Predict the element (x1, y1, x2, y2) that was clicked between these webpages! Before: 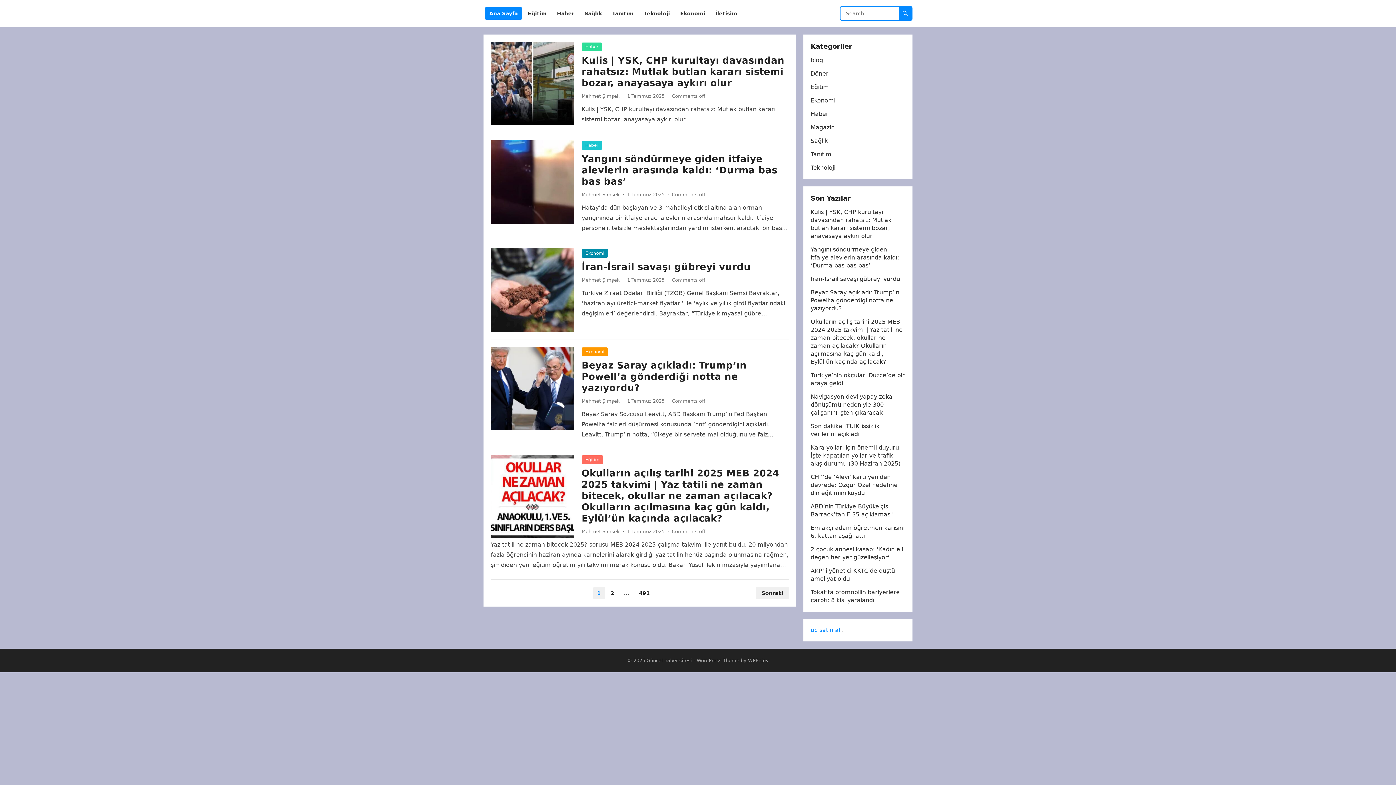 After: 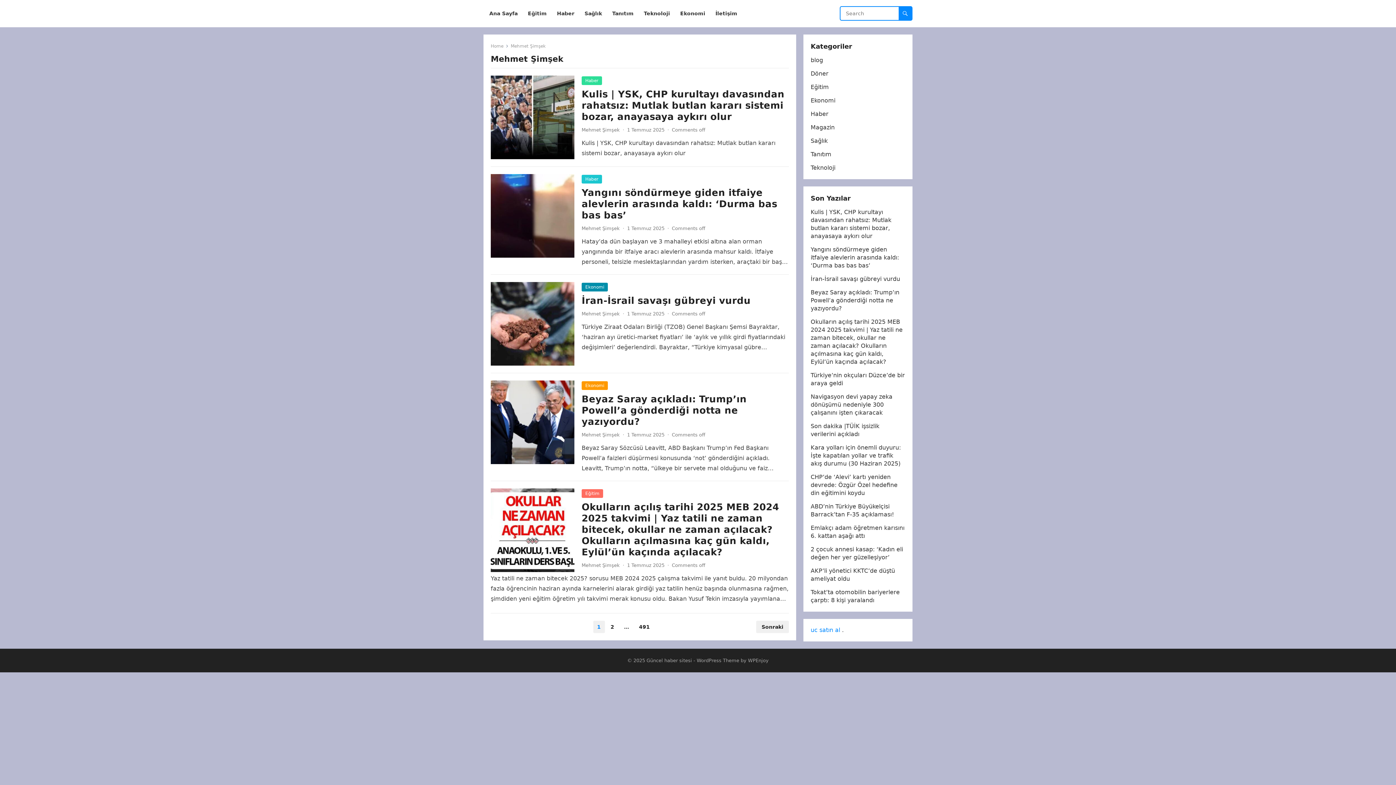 Action: bbox: (581, 93, 620, 98) label: Mehmet Şimşek